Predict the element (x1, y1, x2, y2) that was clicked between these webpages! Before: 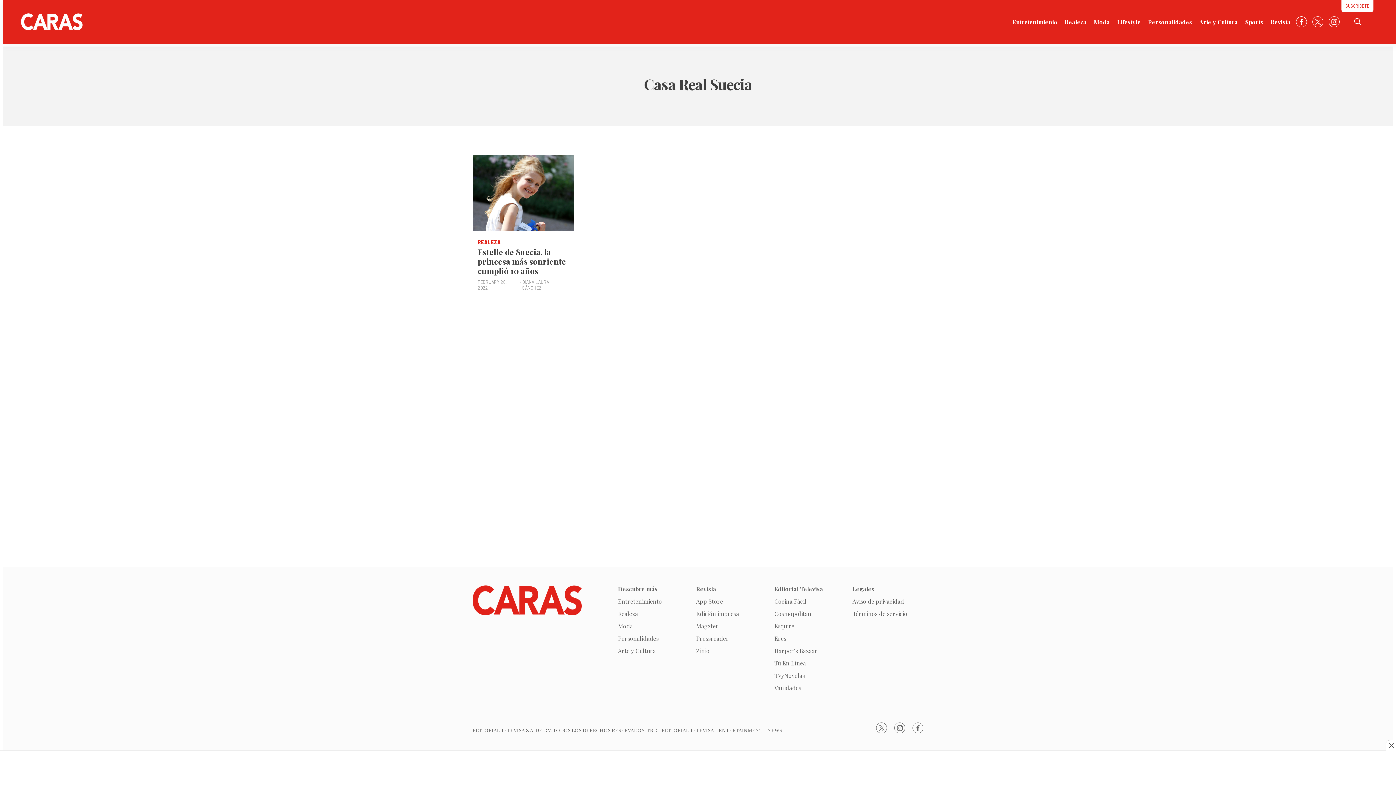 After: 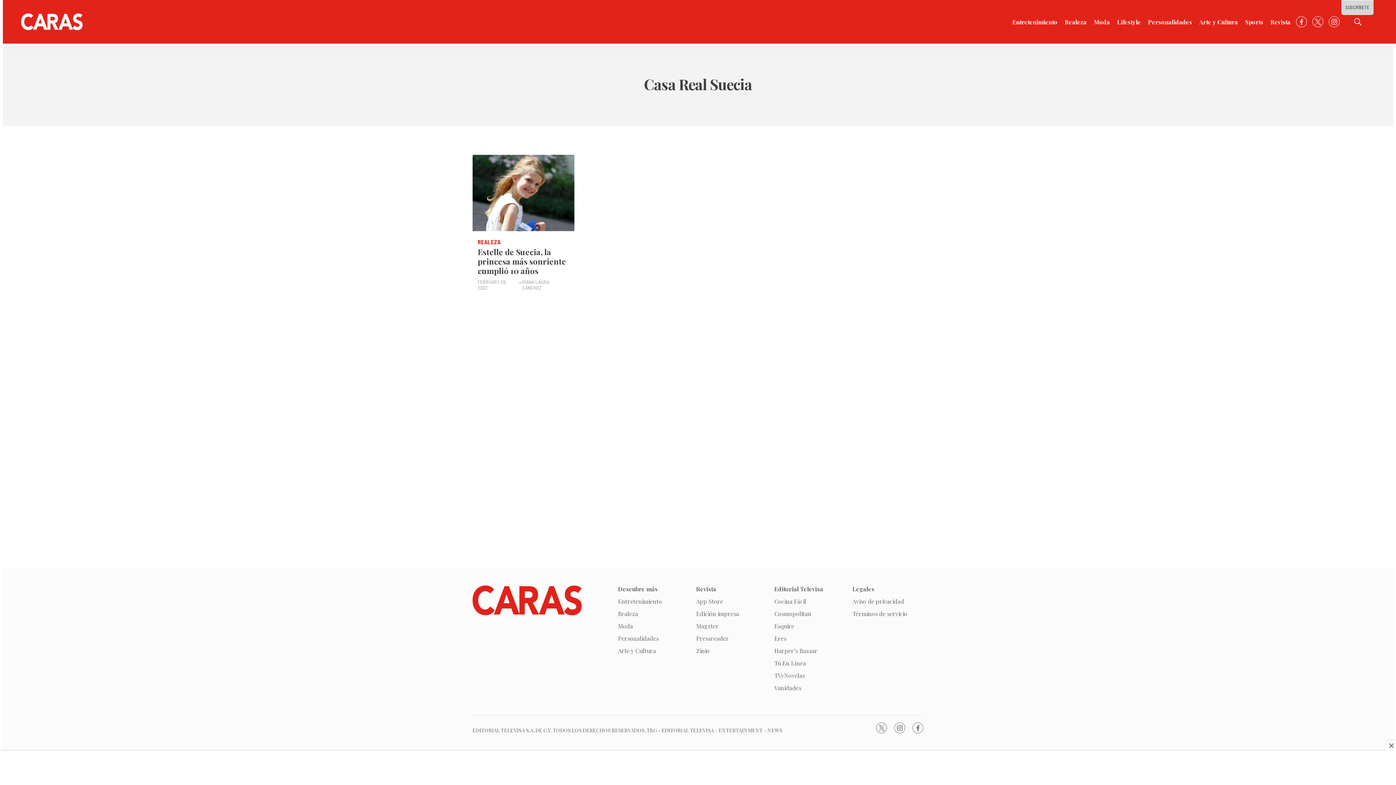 Action: label: SUSCRÍBETE bbox: (1342, 1, 1373, 10)